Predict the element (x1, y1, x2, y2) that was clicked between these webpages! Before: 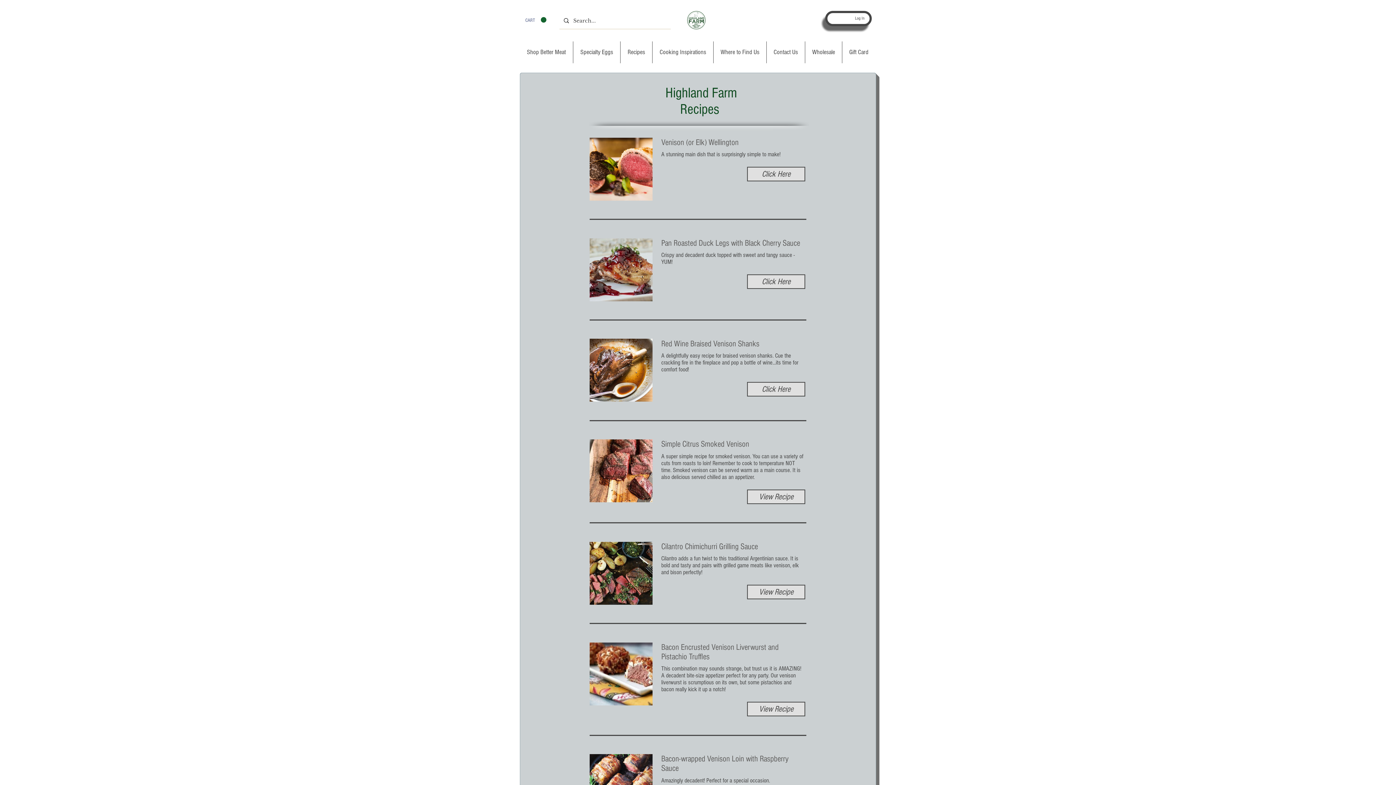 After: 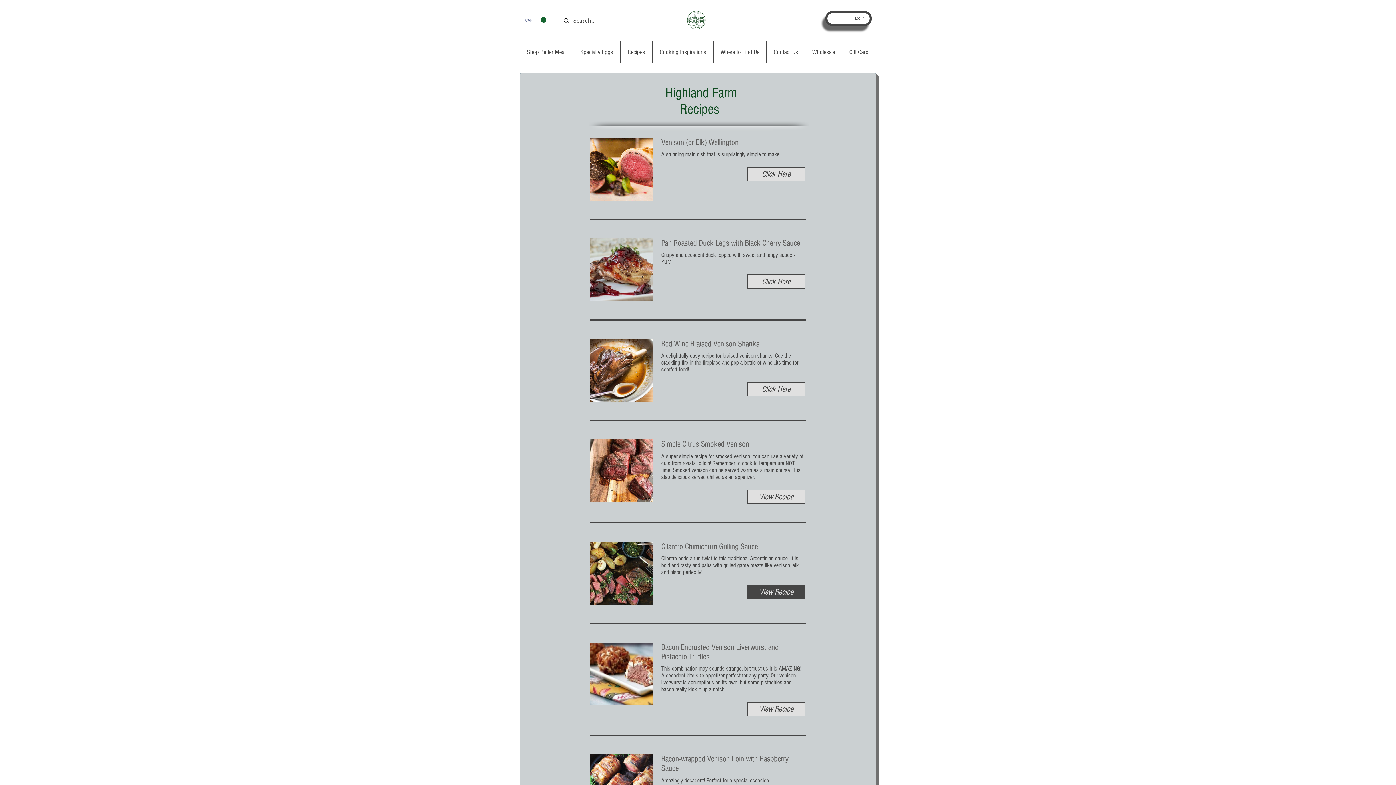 Action: label: View Recipe bbox: (747, 585, 805, 599)